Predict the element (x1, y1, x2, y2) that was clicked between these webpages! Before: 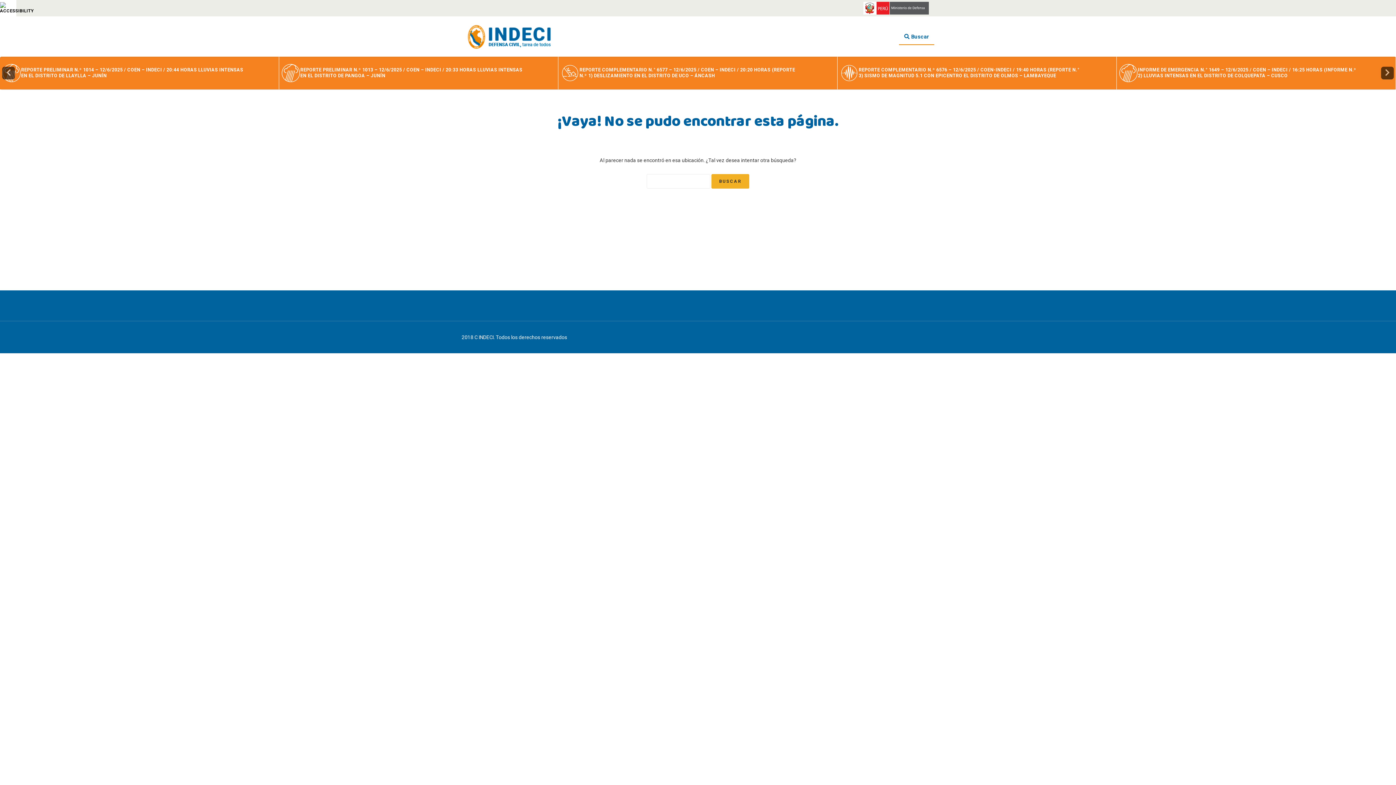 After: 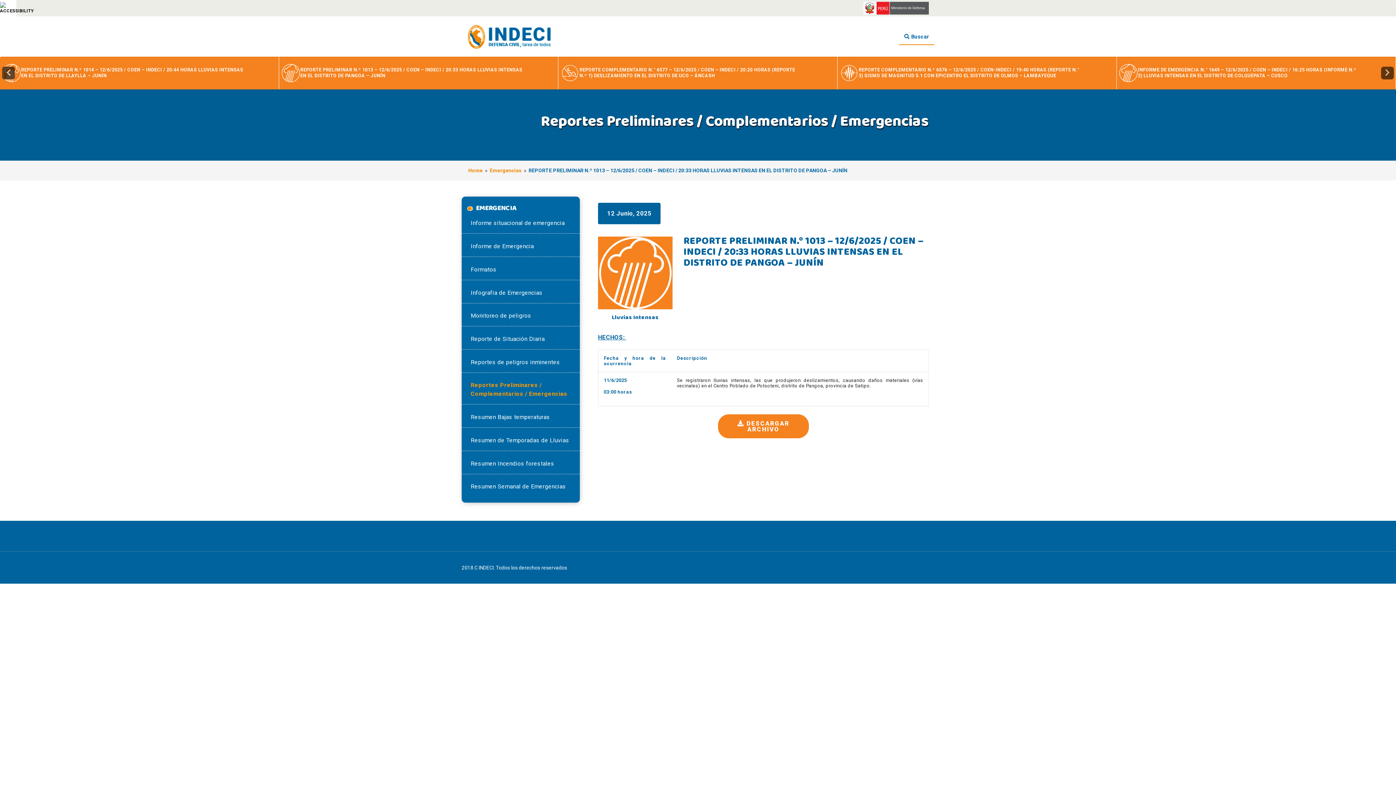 Action: label: REPORTE PRELIMINAR N.º 1013 – 12/6/2025 / COEN – INDECI / 20:33 HORAS LLUVIAS INTENSAS EN EL DISTRITO DE PANGOA – JUNÍN bbox: (300, 67, 523, 78)